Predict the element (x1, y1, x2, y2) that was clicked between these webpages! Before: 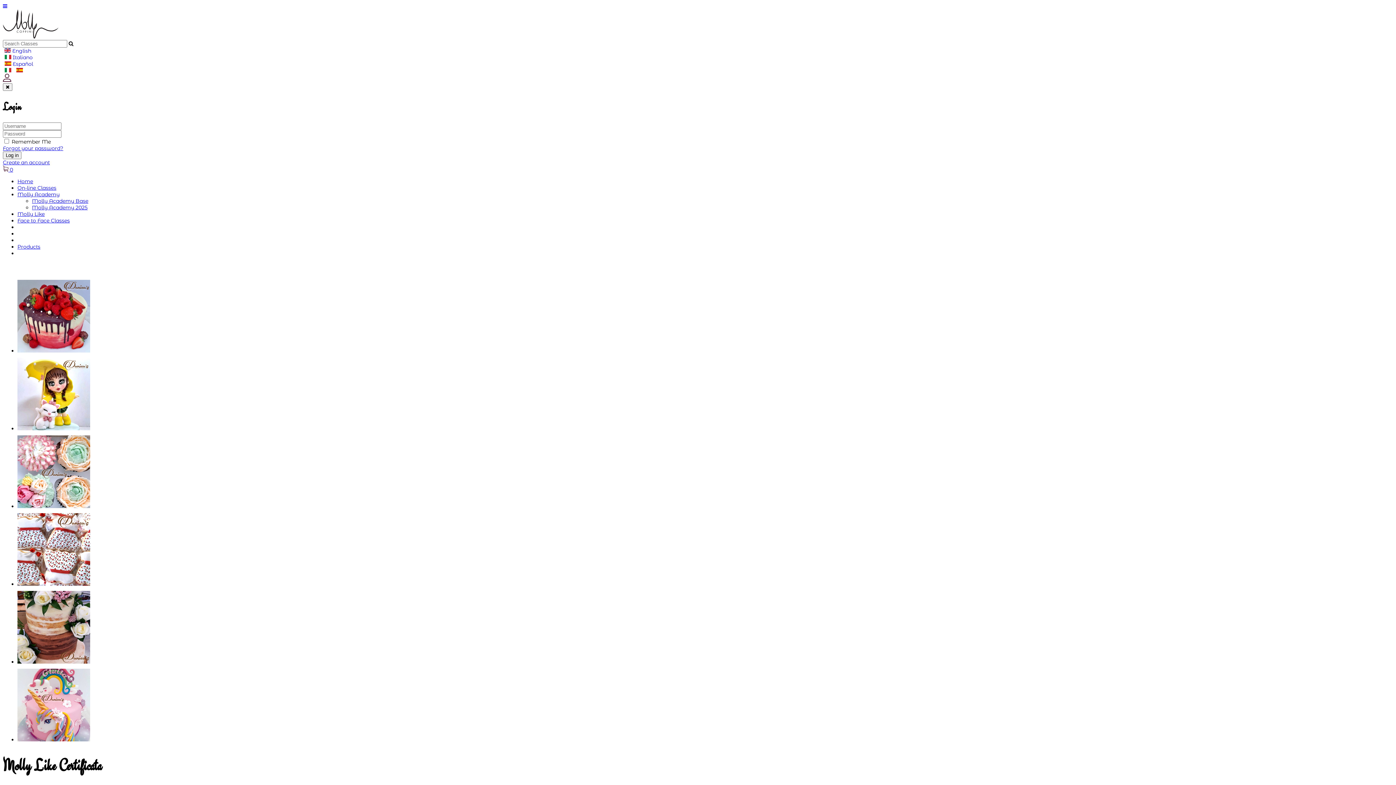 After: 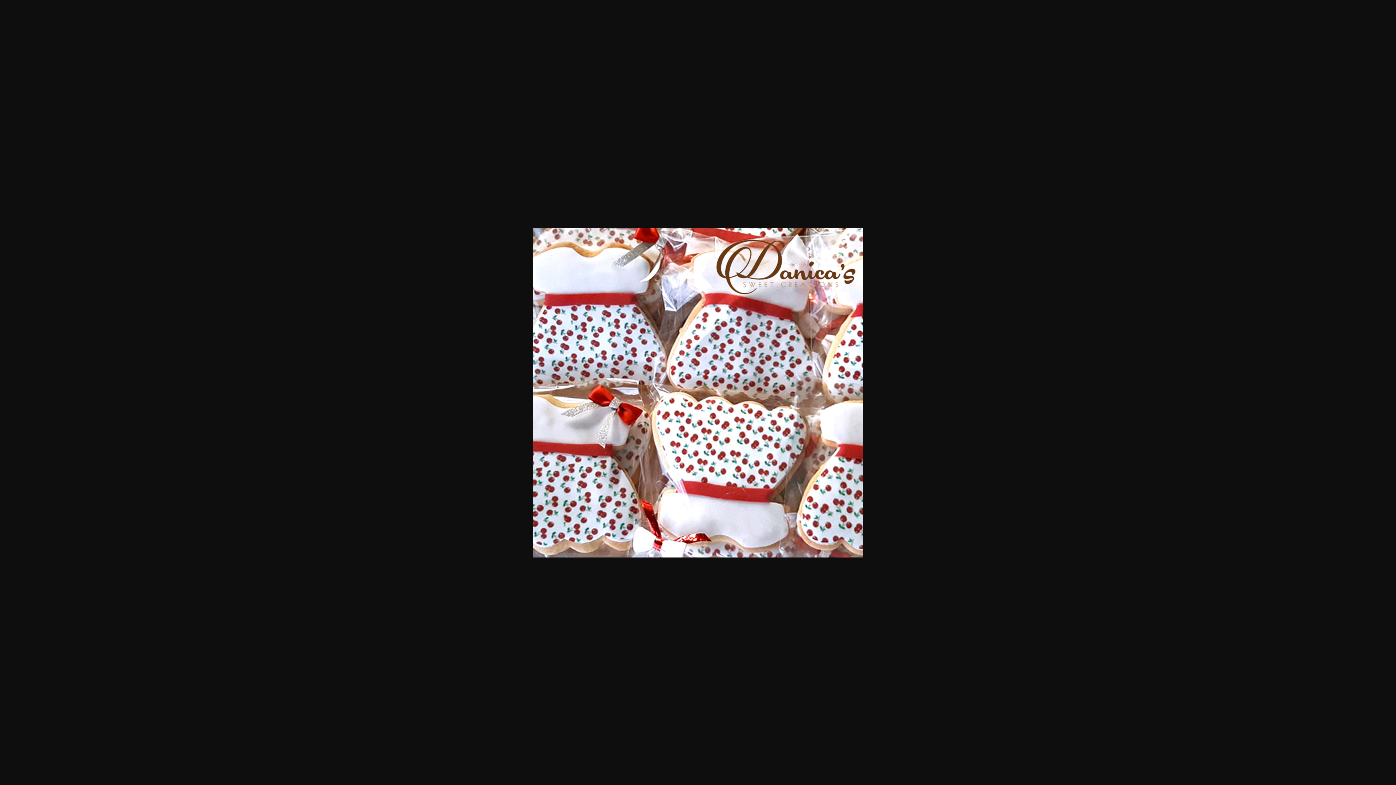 Action: bbox: (17, 581, 90, 587)